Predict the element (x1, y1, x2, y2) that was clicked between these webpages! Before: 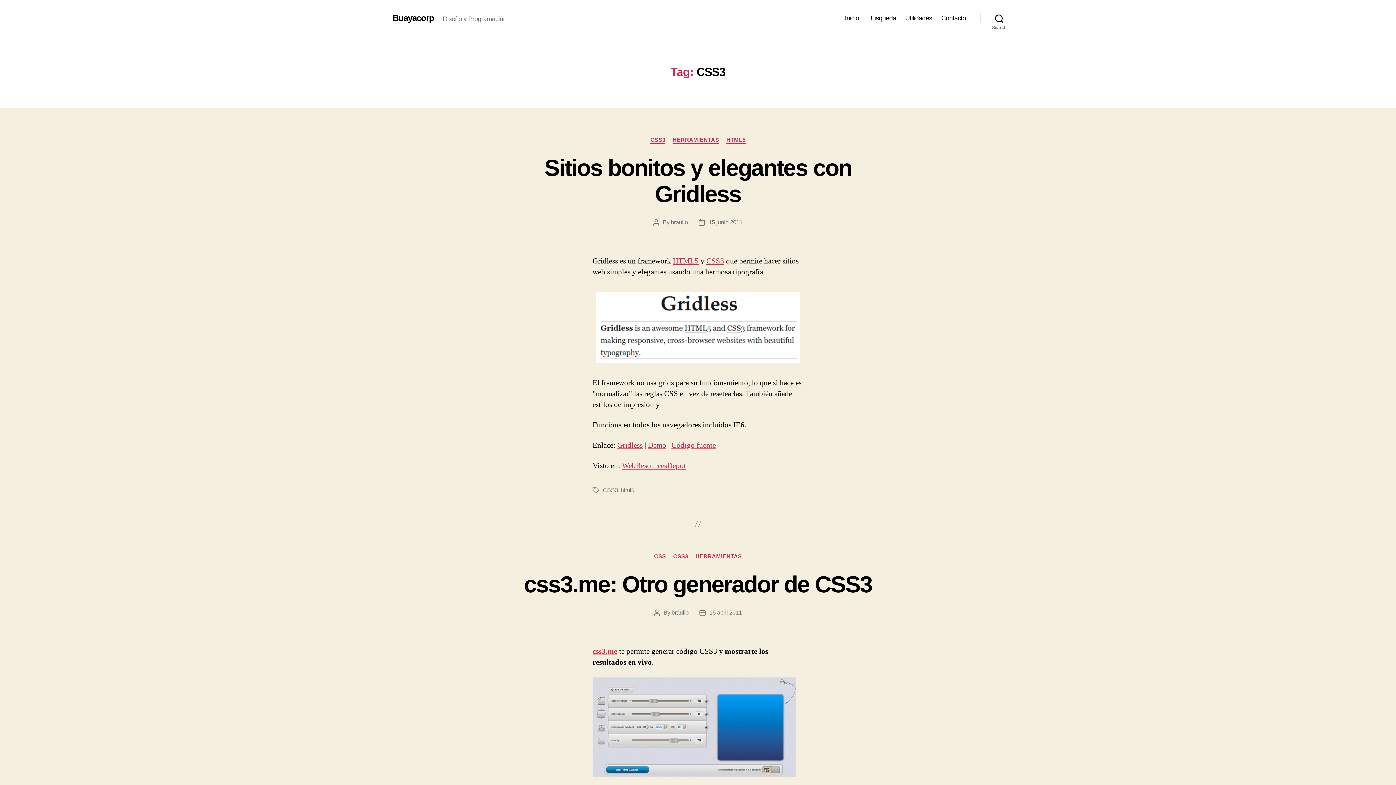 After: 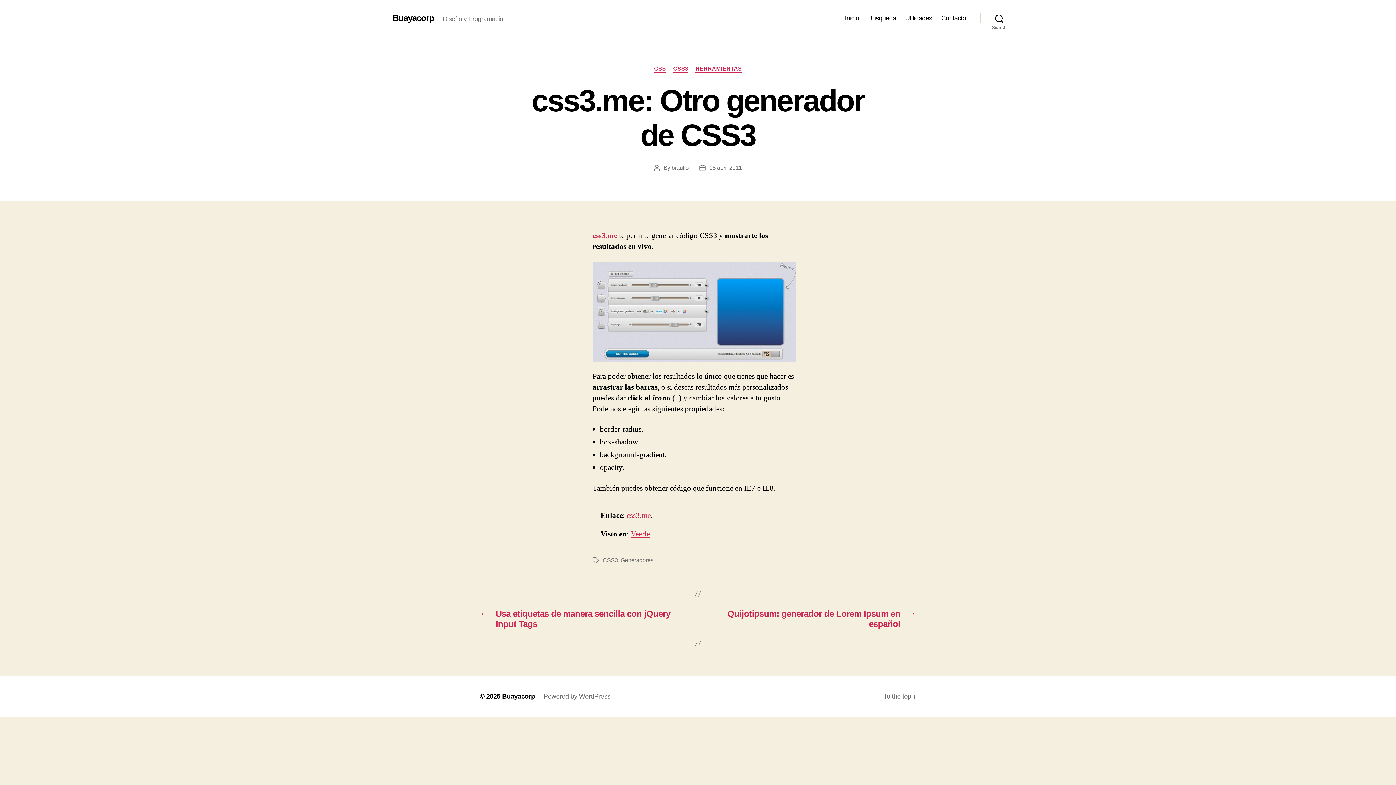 Action: bbox: (709, 609, 742, 615) label: 15 abril 2011